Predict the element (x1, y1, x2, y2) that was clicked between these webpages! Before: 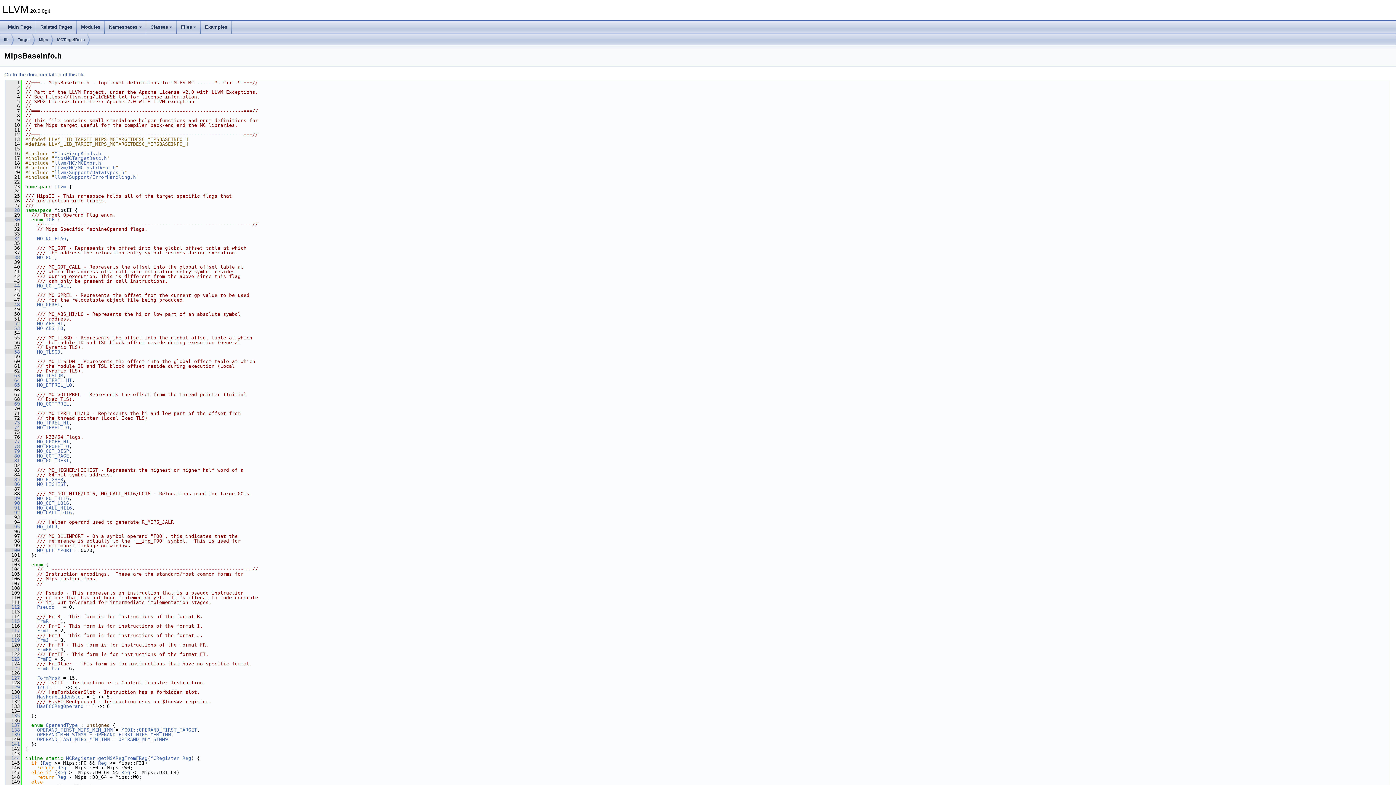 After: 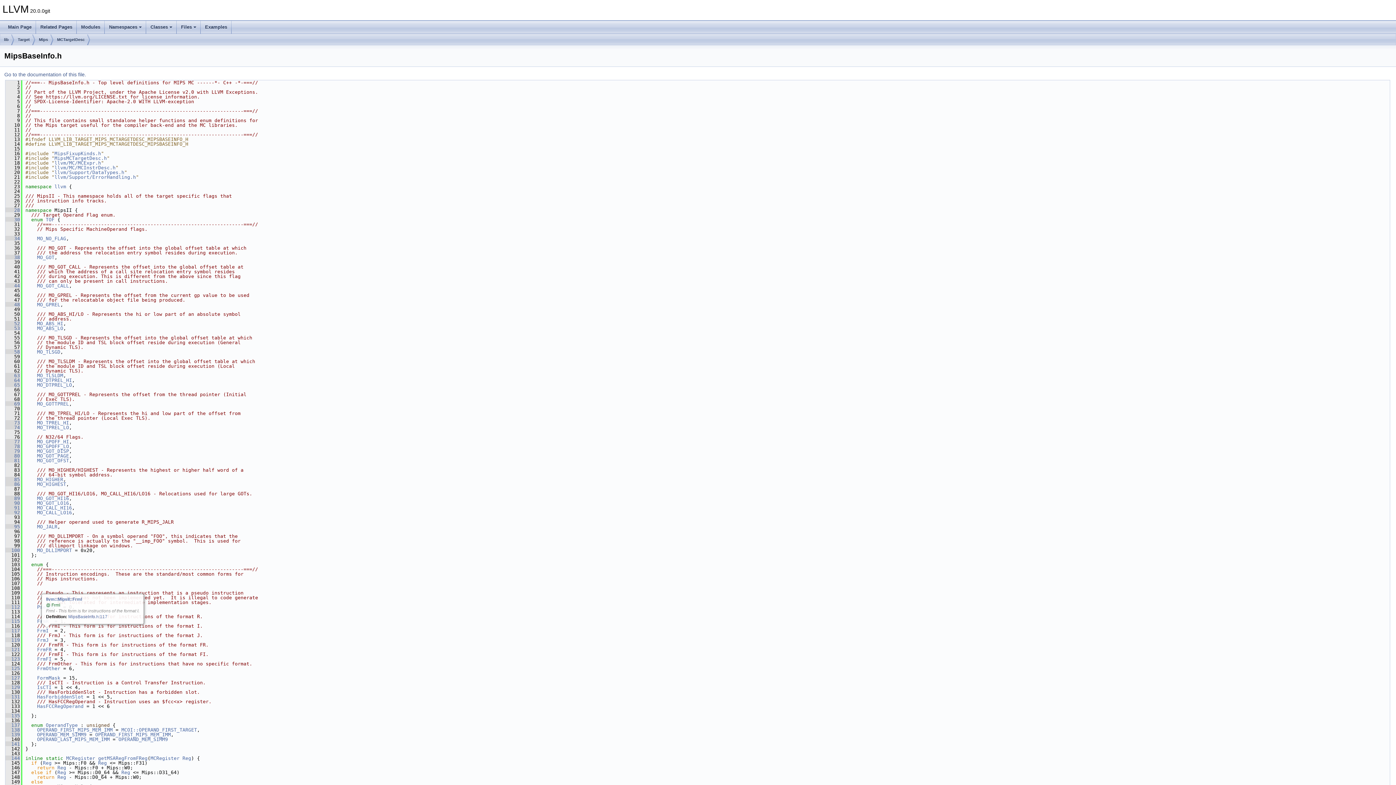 Action: bbox: (37, 628, 48, 633) label: FrmI